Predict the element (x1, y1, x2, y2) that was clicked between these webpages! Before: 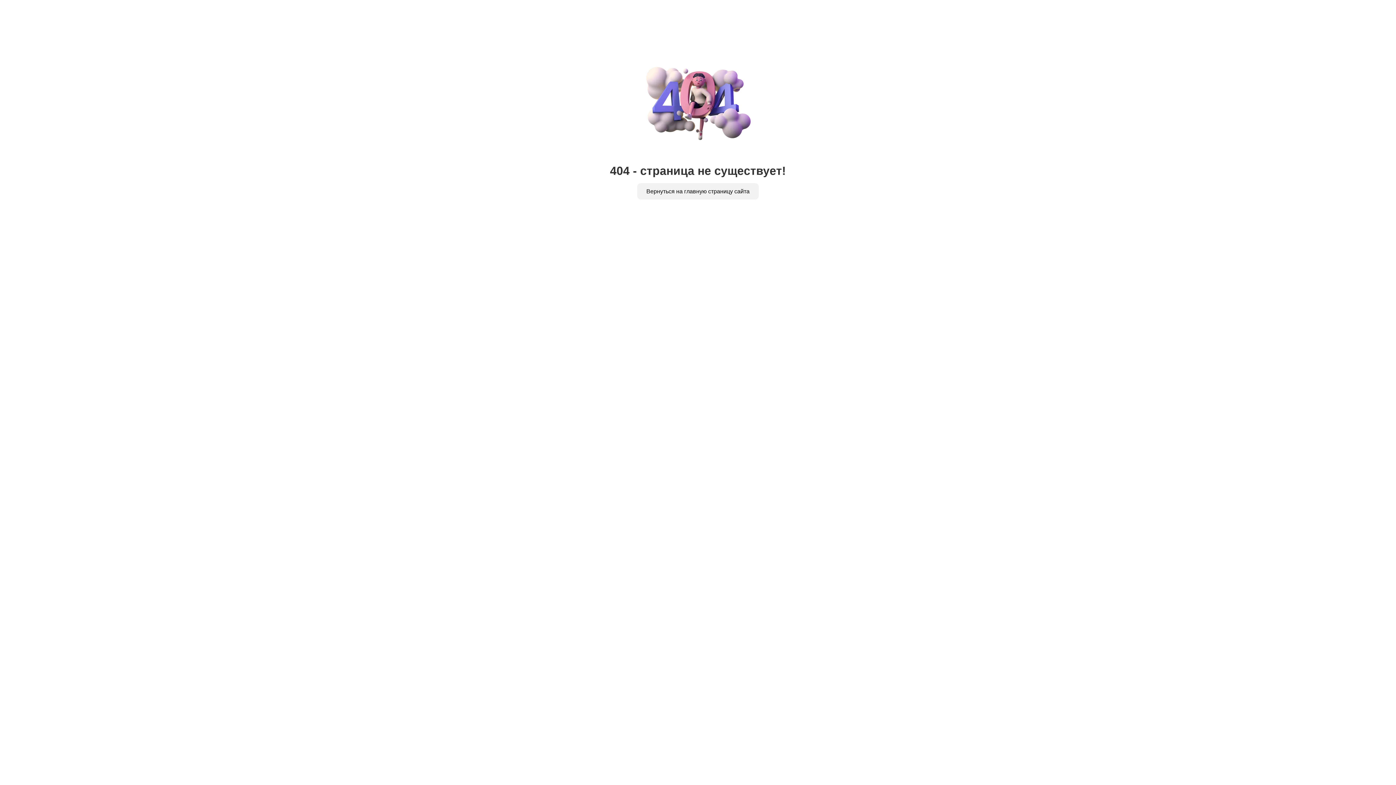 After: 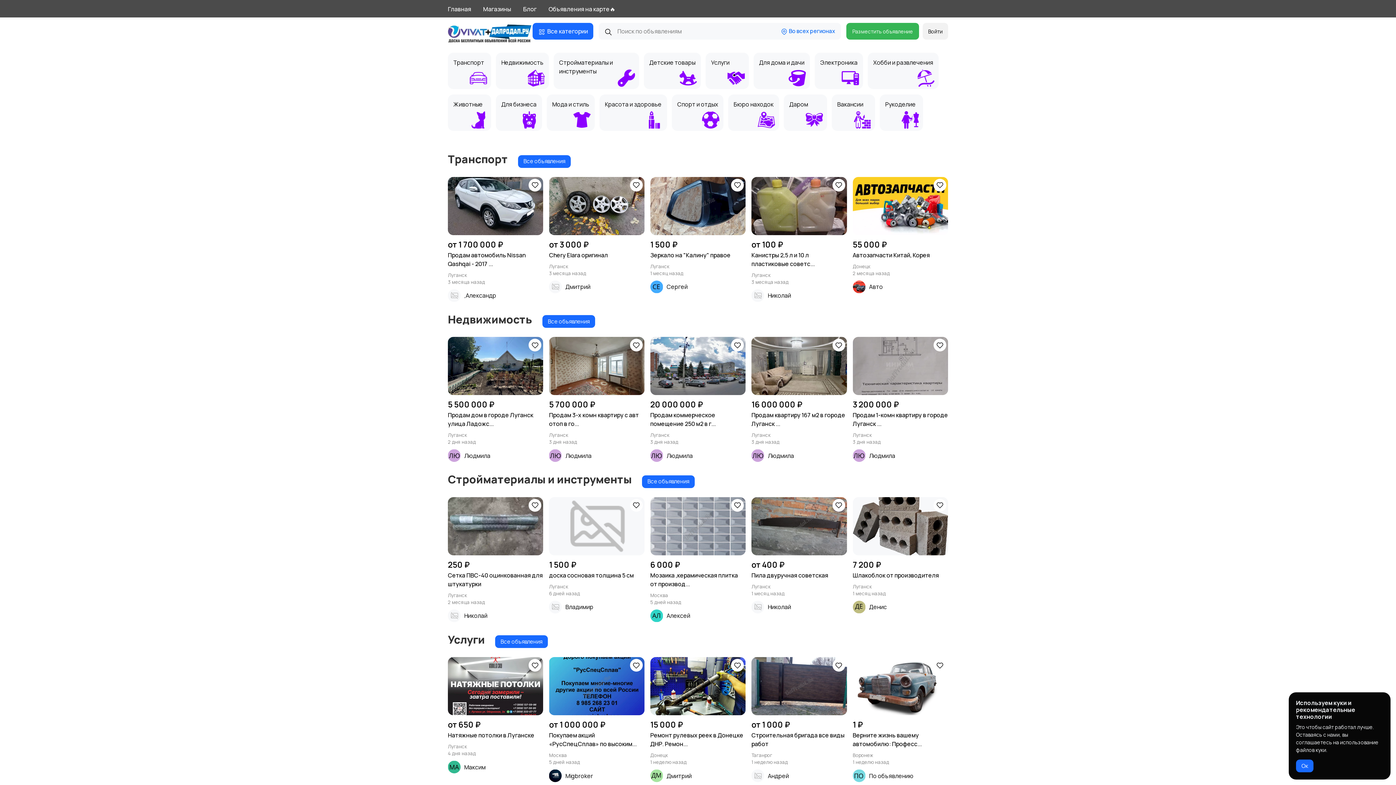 Action: bbox: (637, 183, 758, 199) label: Вернуться на главную страницу сайта